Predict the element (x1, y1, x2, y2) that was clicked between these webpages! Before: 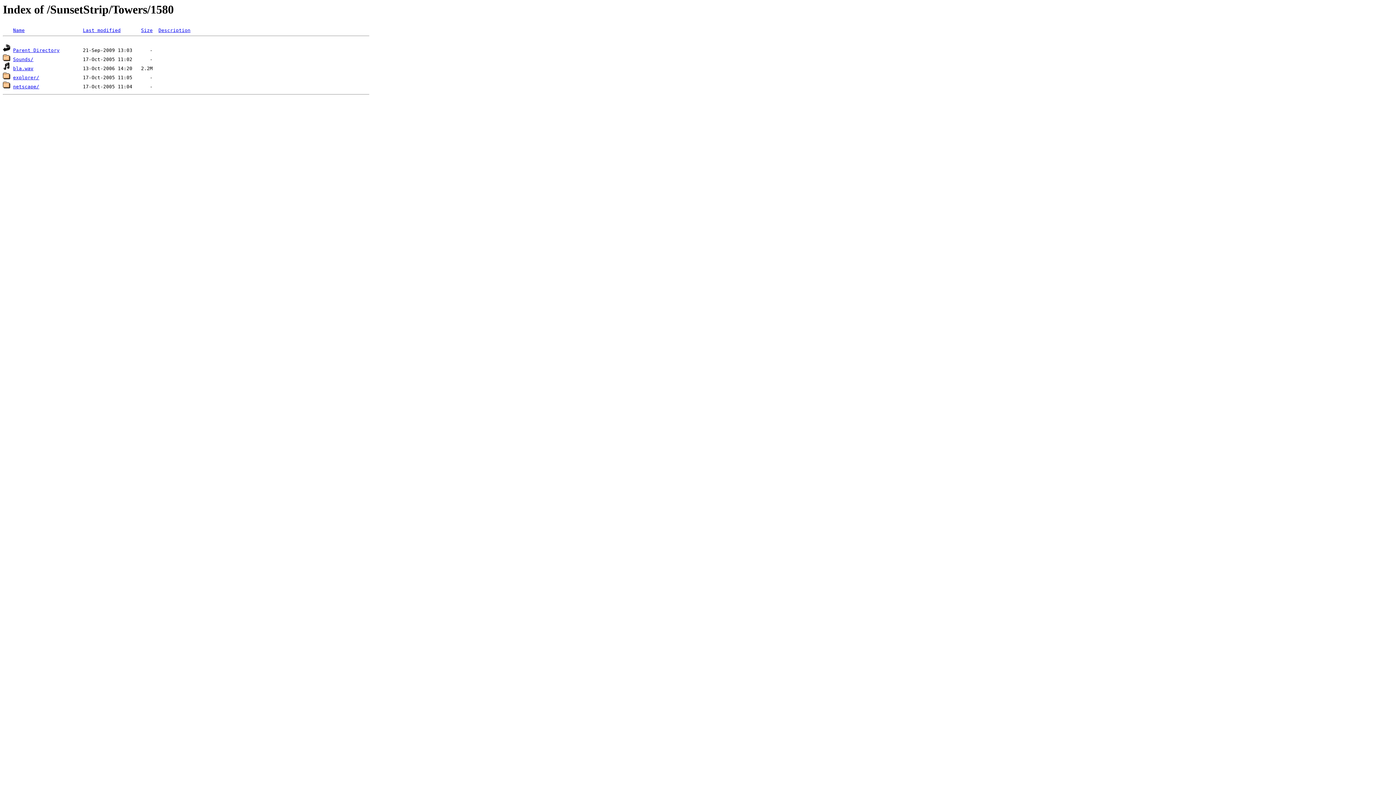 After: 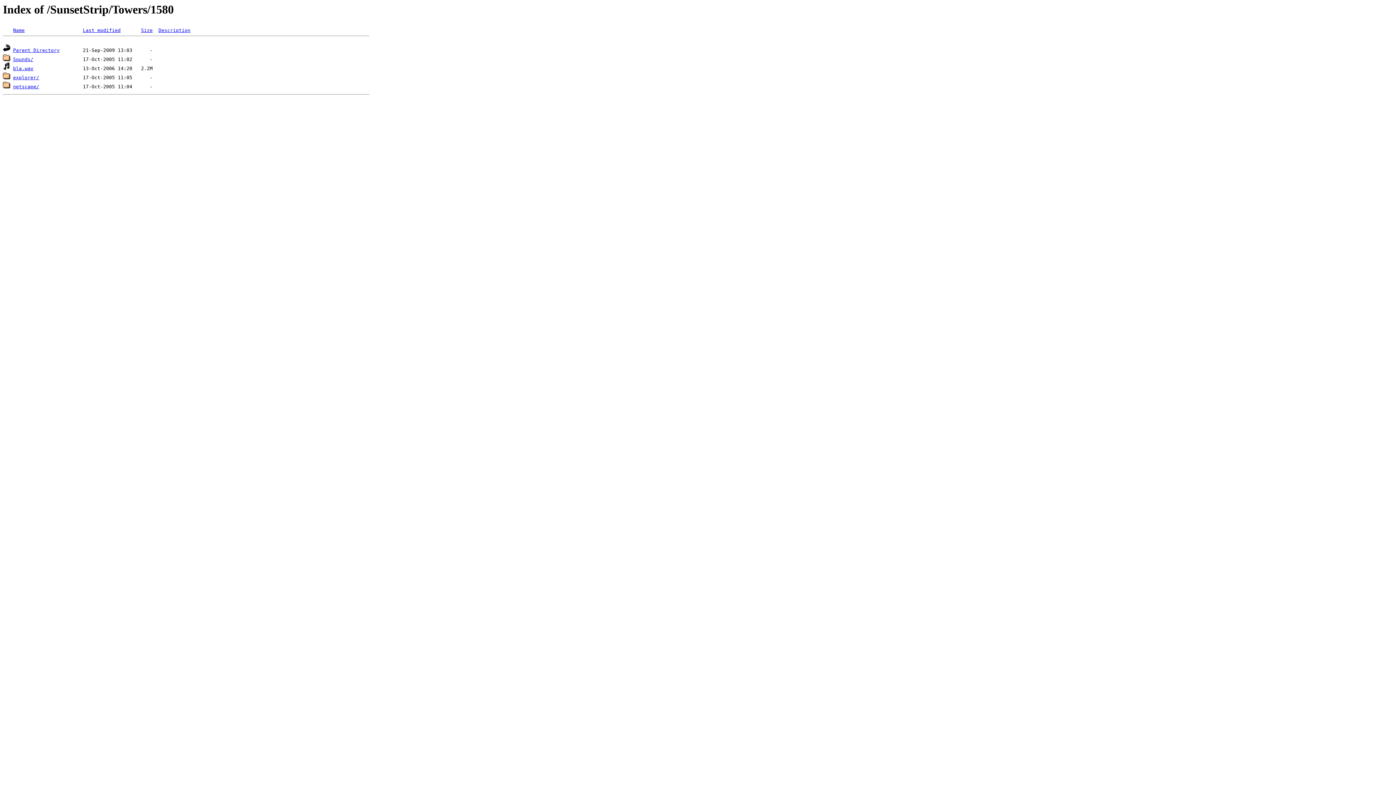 Action: label: Last modified bbox: (82, 27, 120, 33)